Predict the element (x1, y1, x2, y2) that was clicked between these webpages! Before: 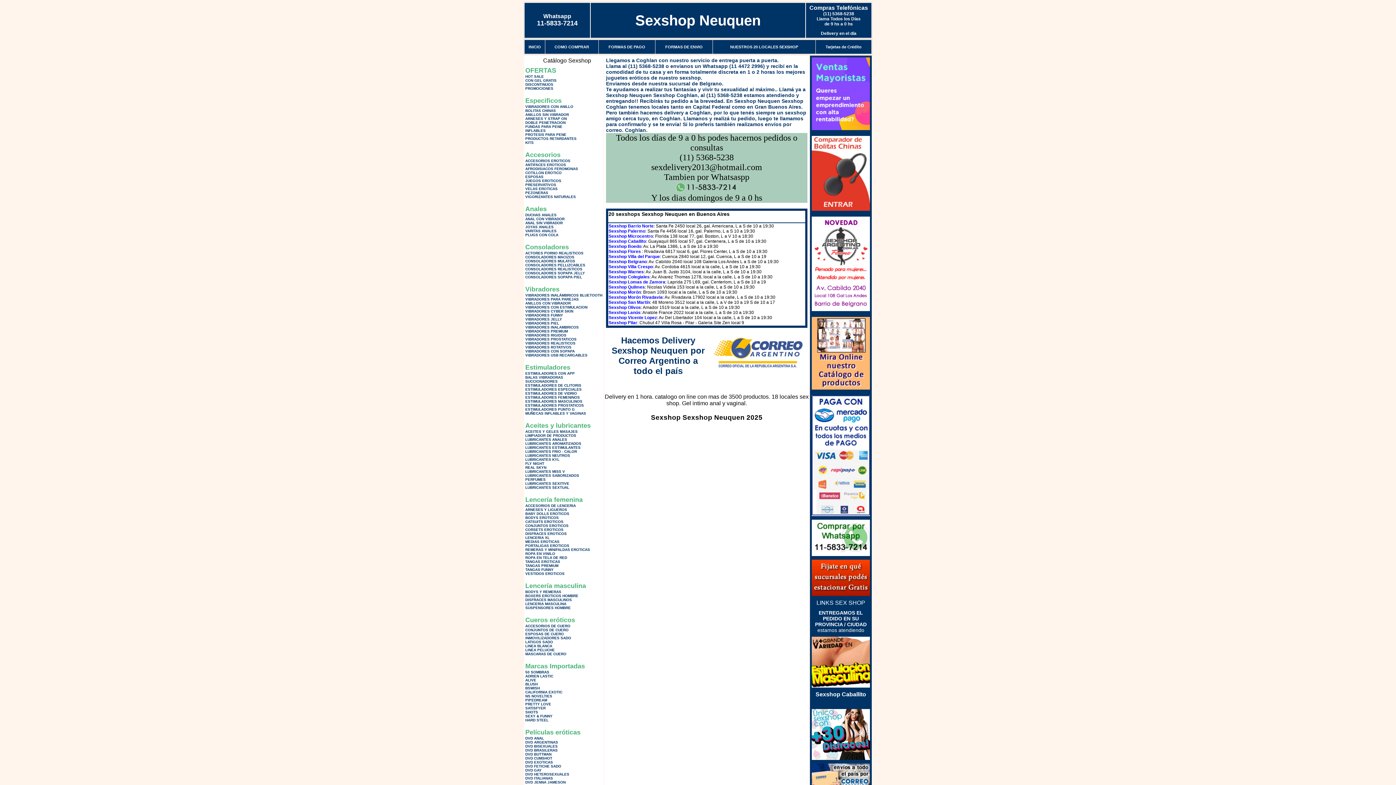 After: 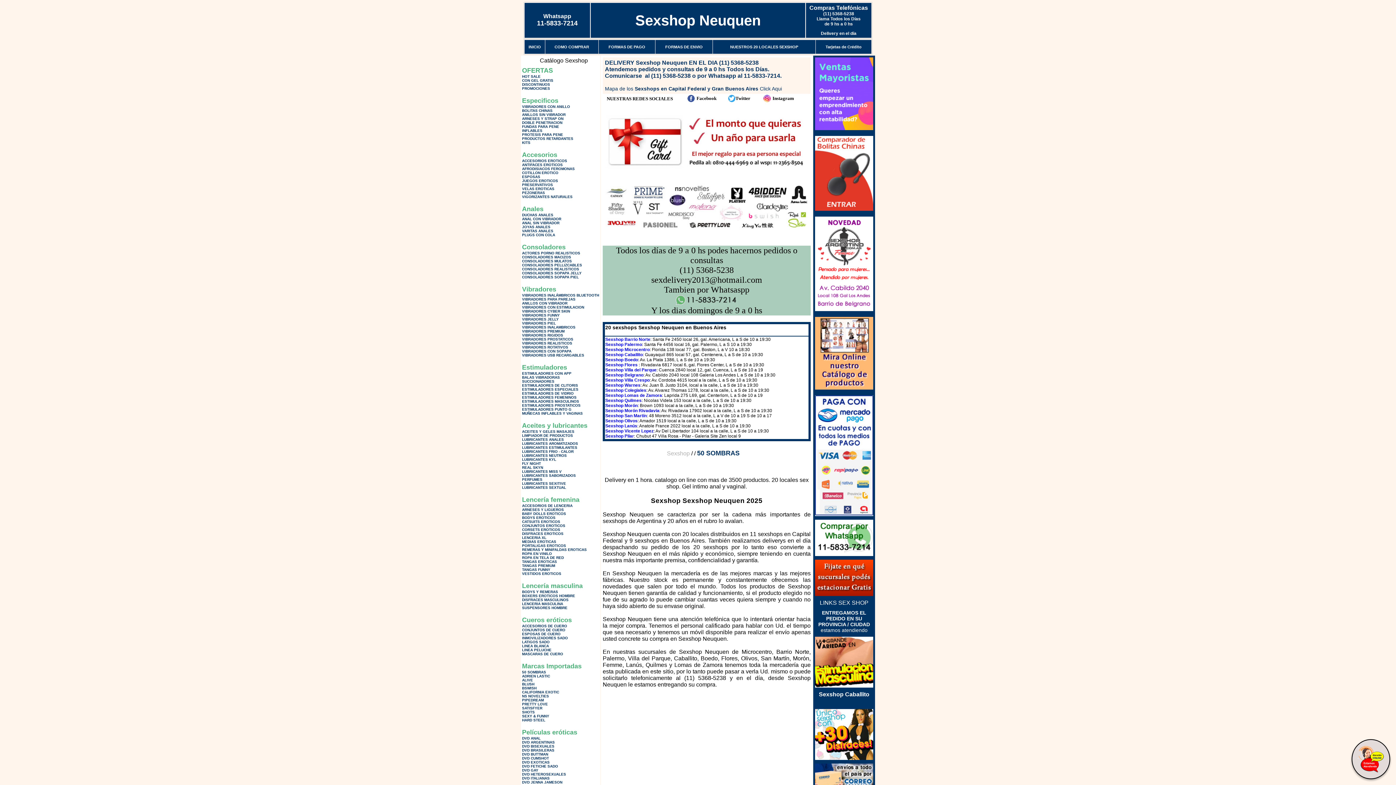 Action: label: 50 SOMBRAS bbox: (525, 670, 549, 674)